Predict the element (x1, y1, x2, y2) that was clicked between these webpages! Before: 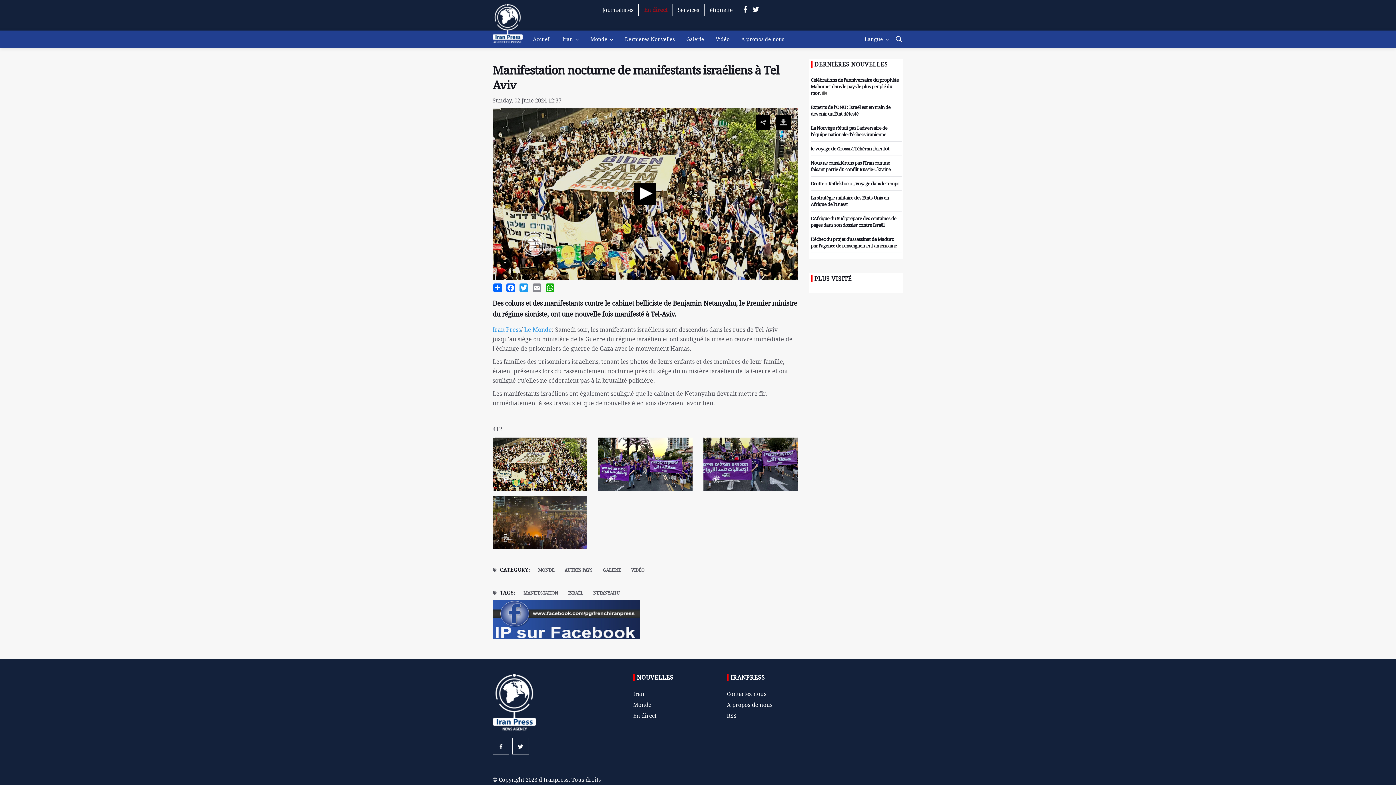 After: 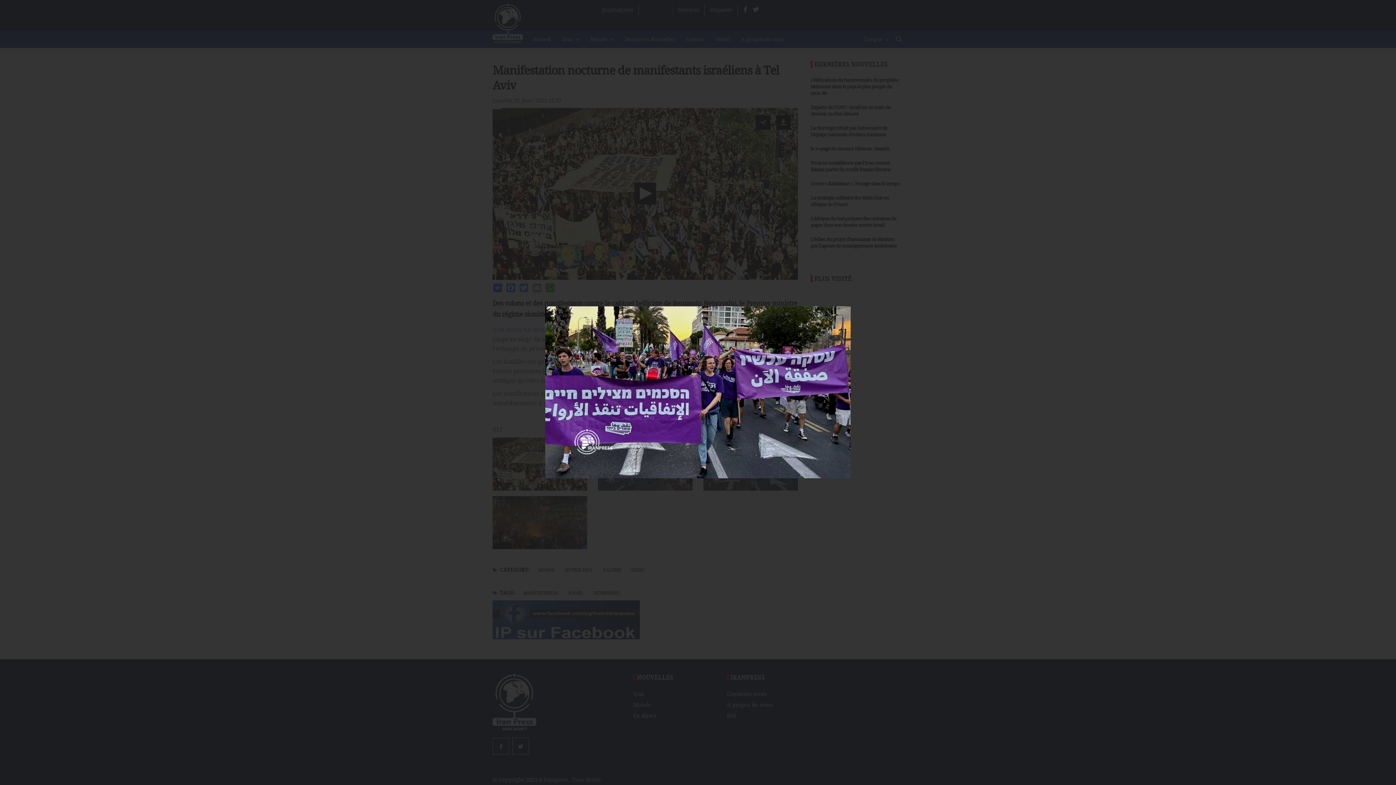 Action: bbox: (703, 462, 798, 469)